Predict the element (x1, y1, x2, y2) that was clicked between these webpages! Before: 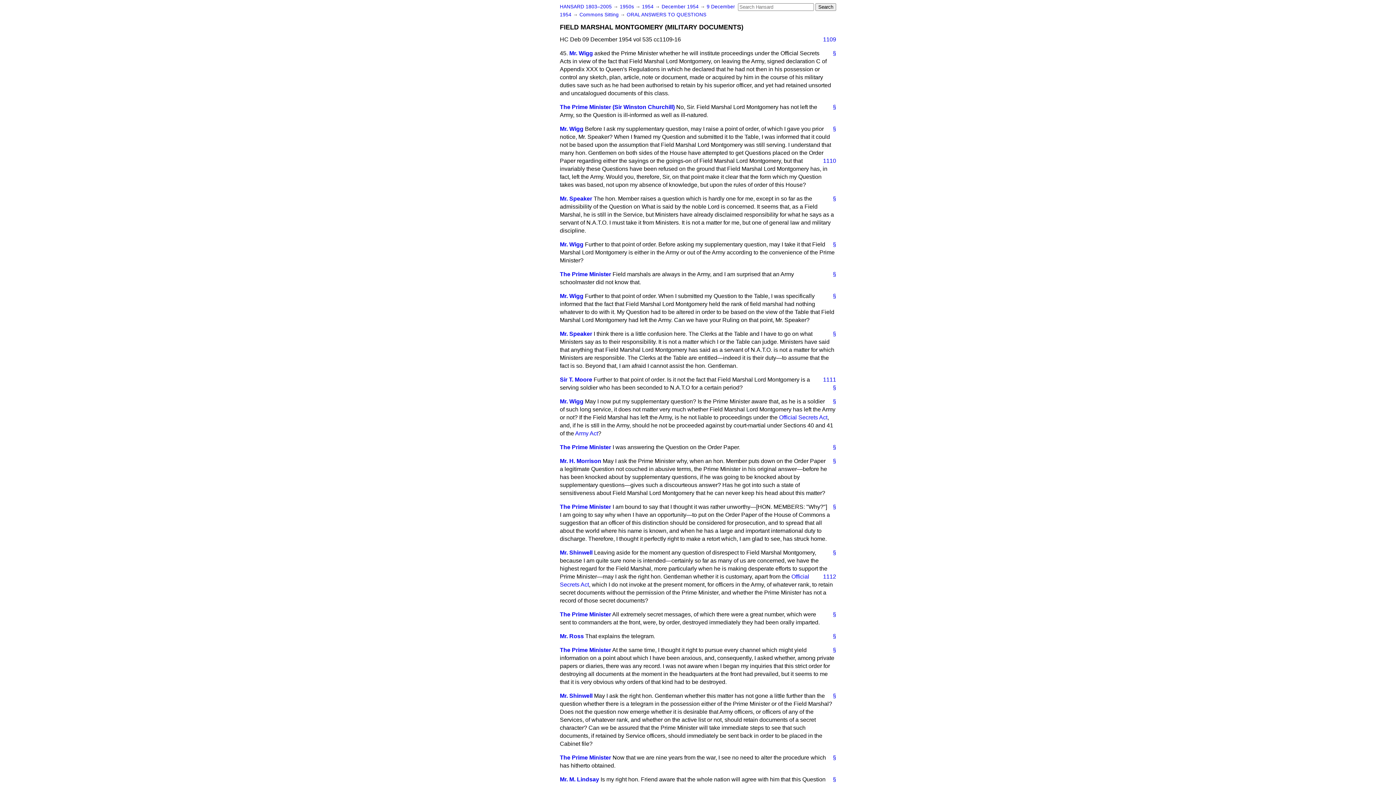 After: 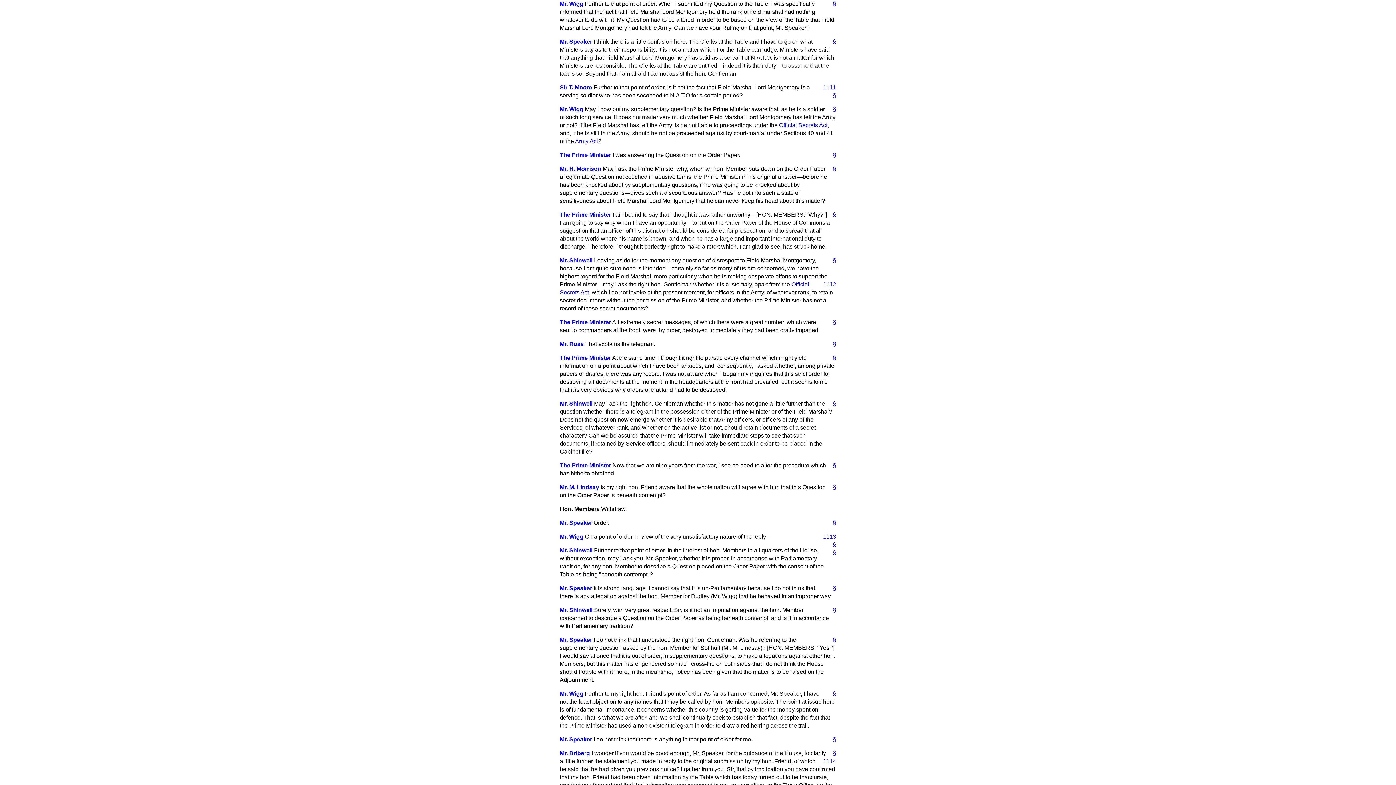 Action: bbox: (827, 292, 836, 300) label: §